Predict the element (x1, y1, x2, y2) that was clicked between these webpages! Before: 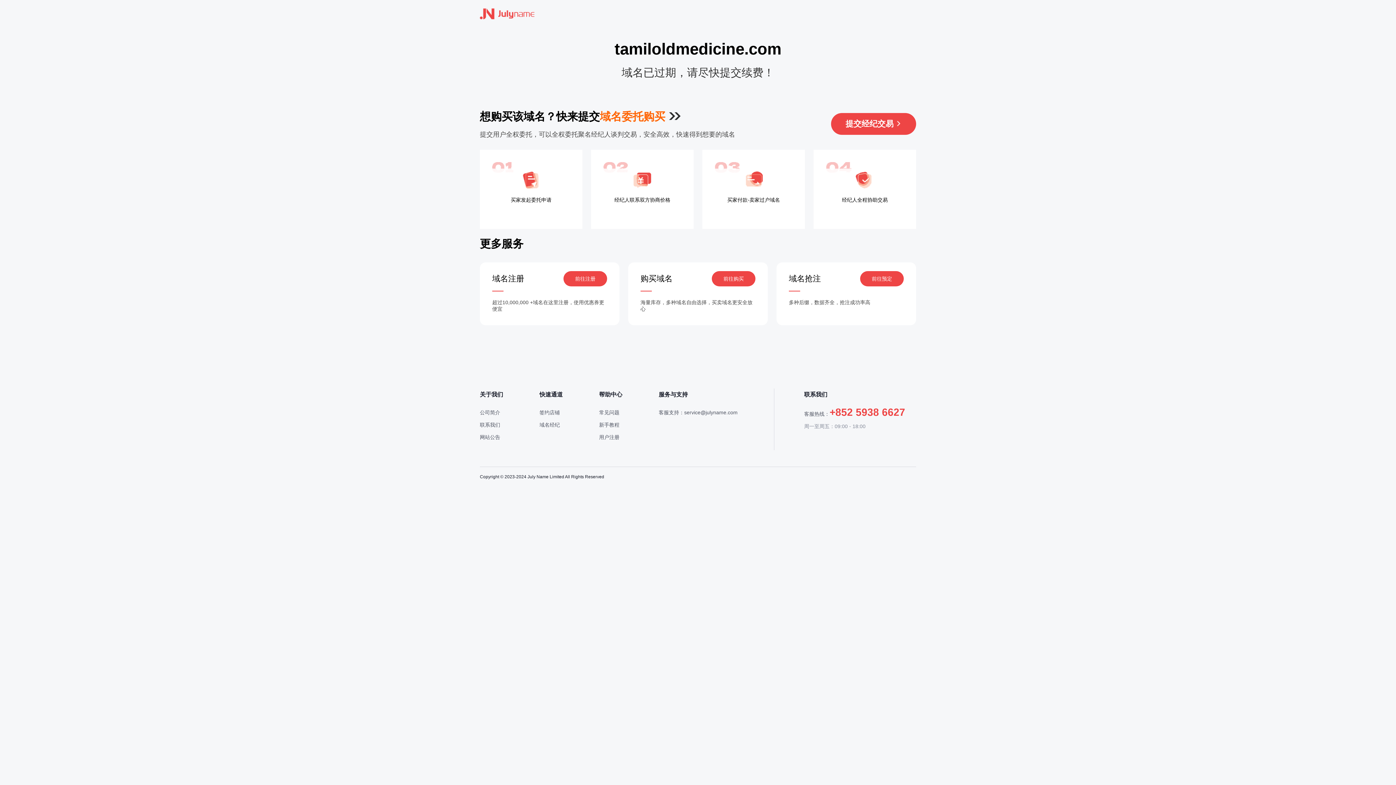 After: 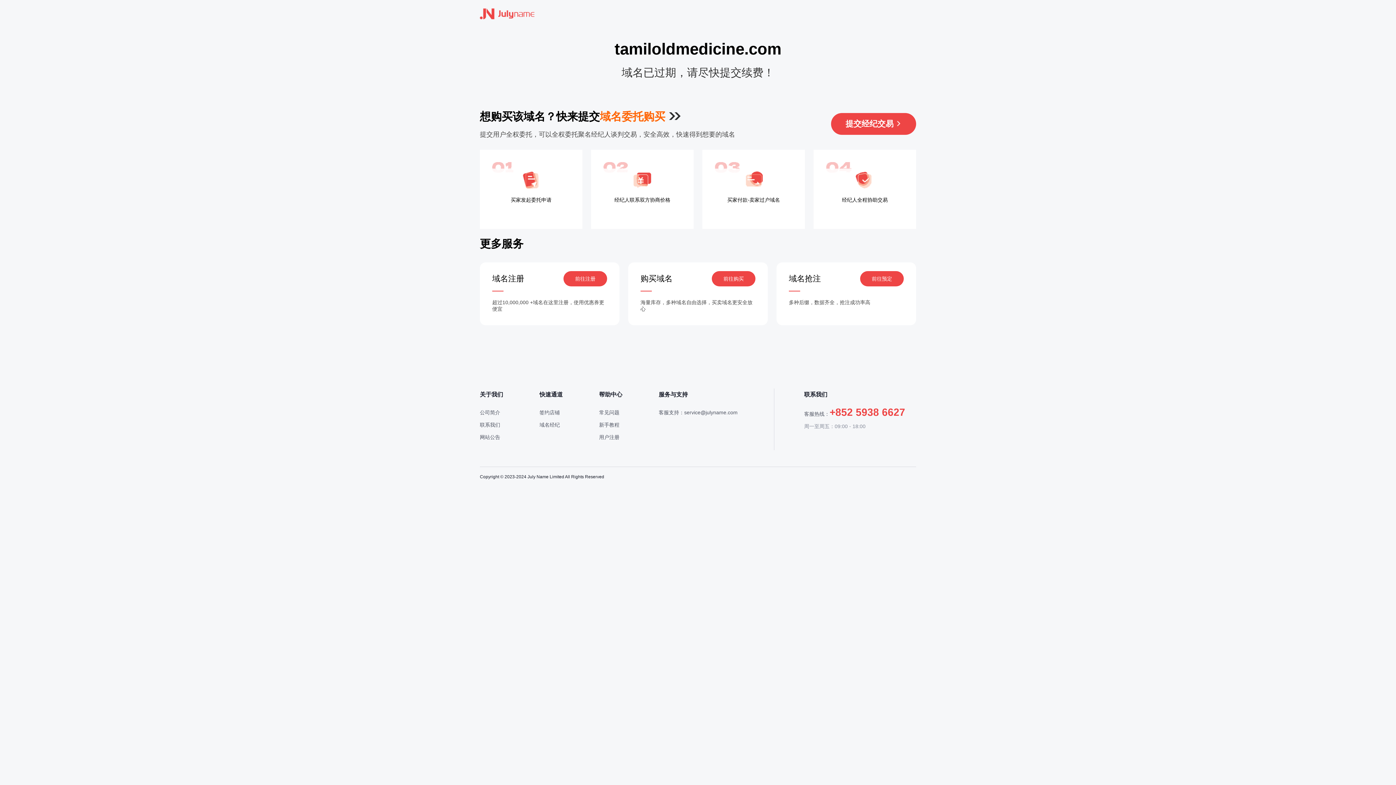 Action: bbox: (712, 271, 755, 286) label: 前往购买